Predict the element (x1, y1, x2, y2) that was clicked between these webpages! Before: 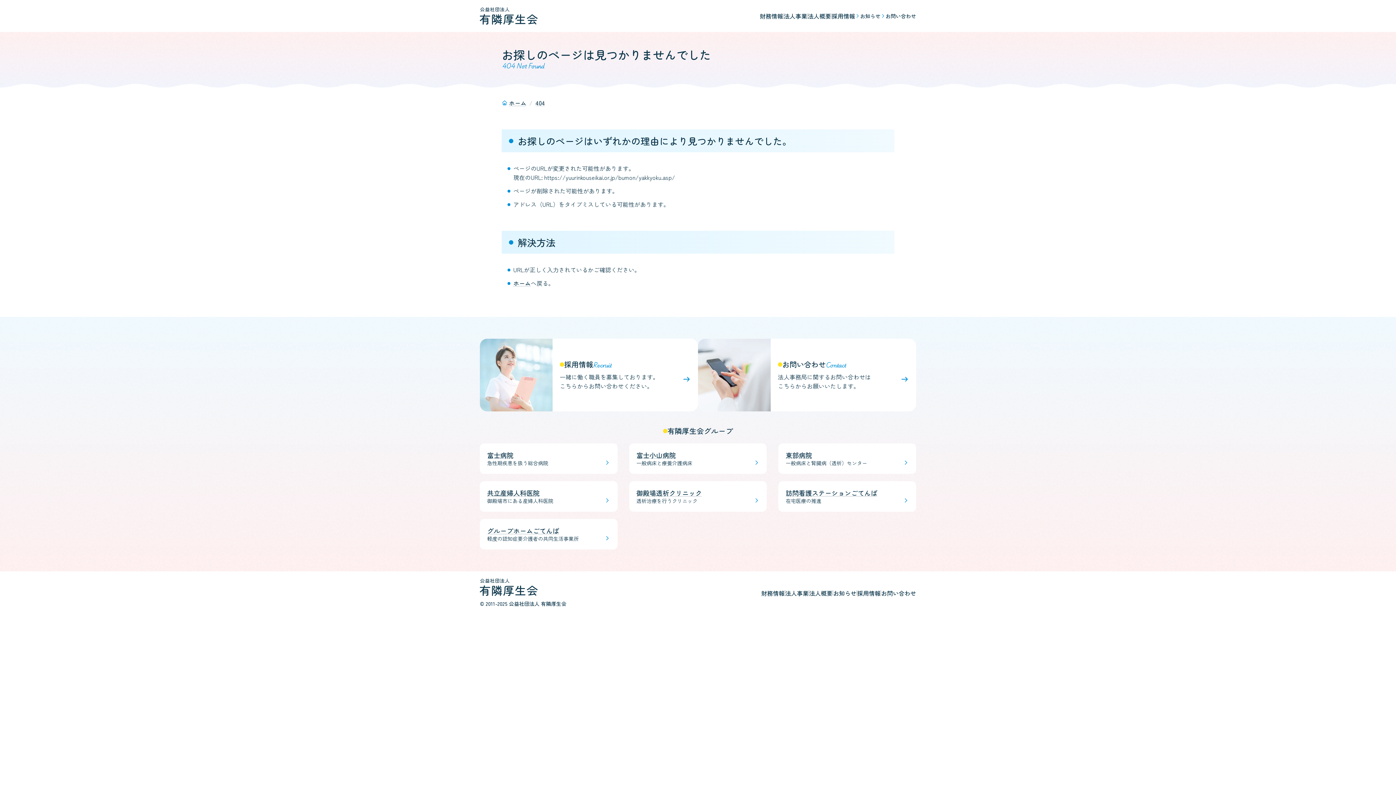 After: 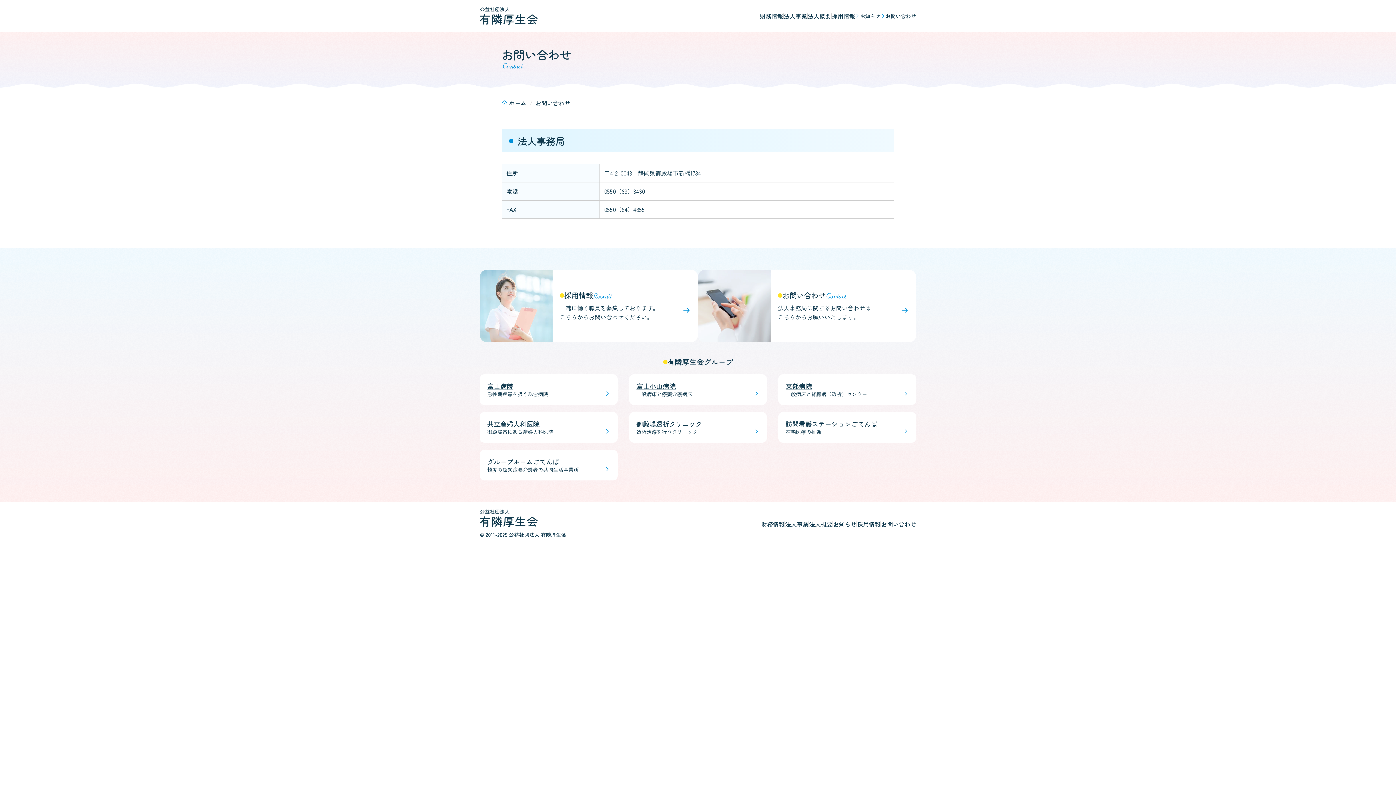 Action: bbox: (698, 338, 916, 411) label: お問い合わせ

法人事務局に関するお問い合わせは
こちらからお願いいたします。